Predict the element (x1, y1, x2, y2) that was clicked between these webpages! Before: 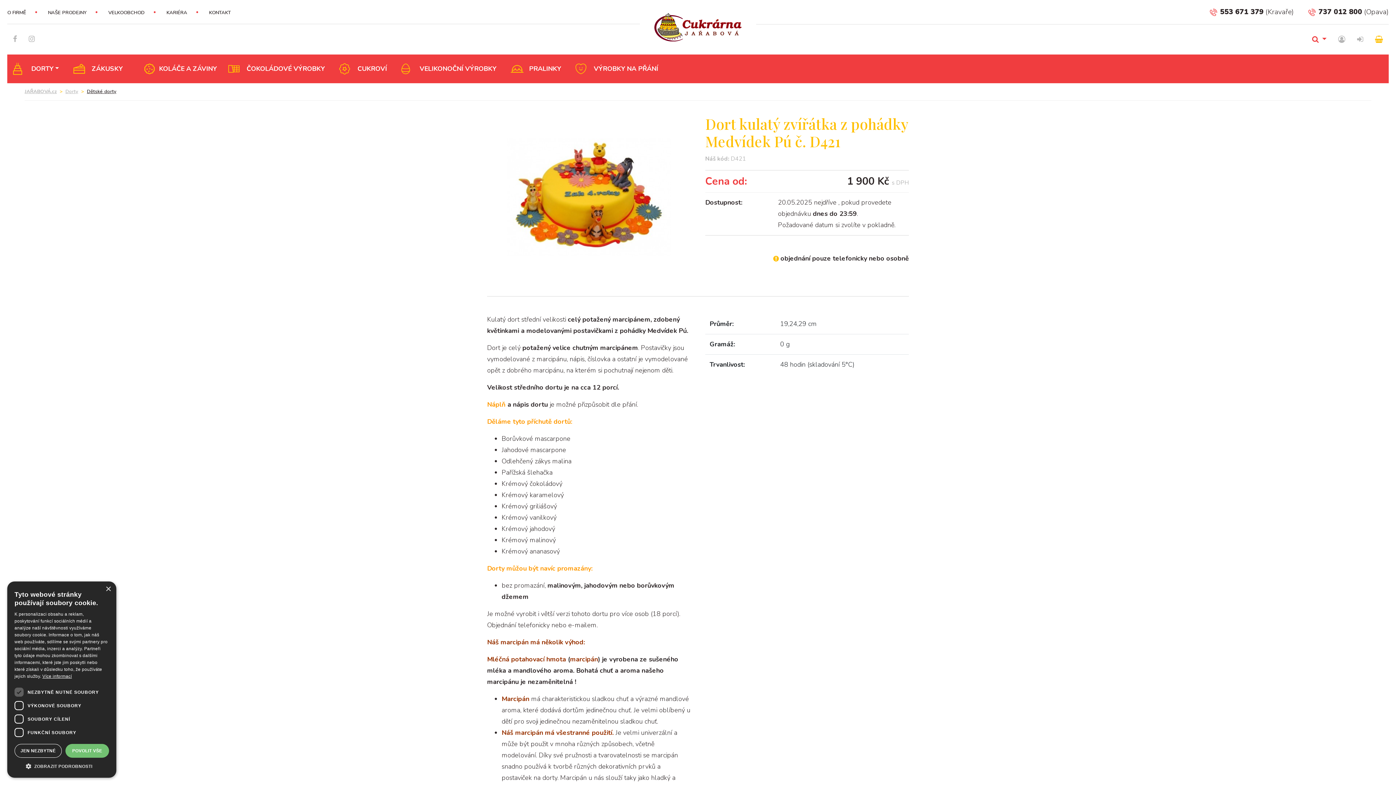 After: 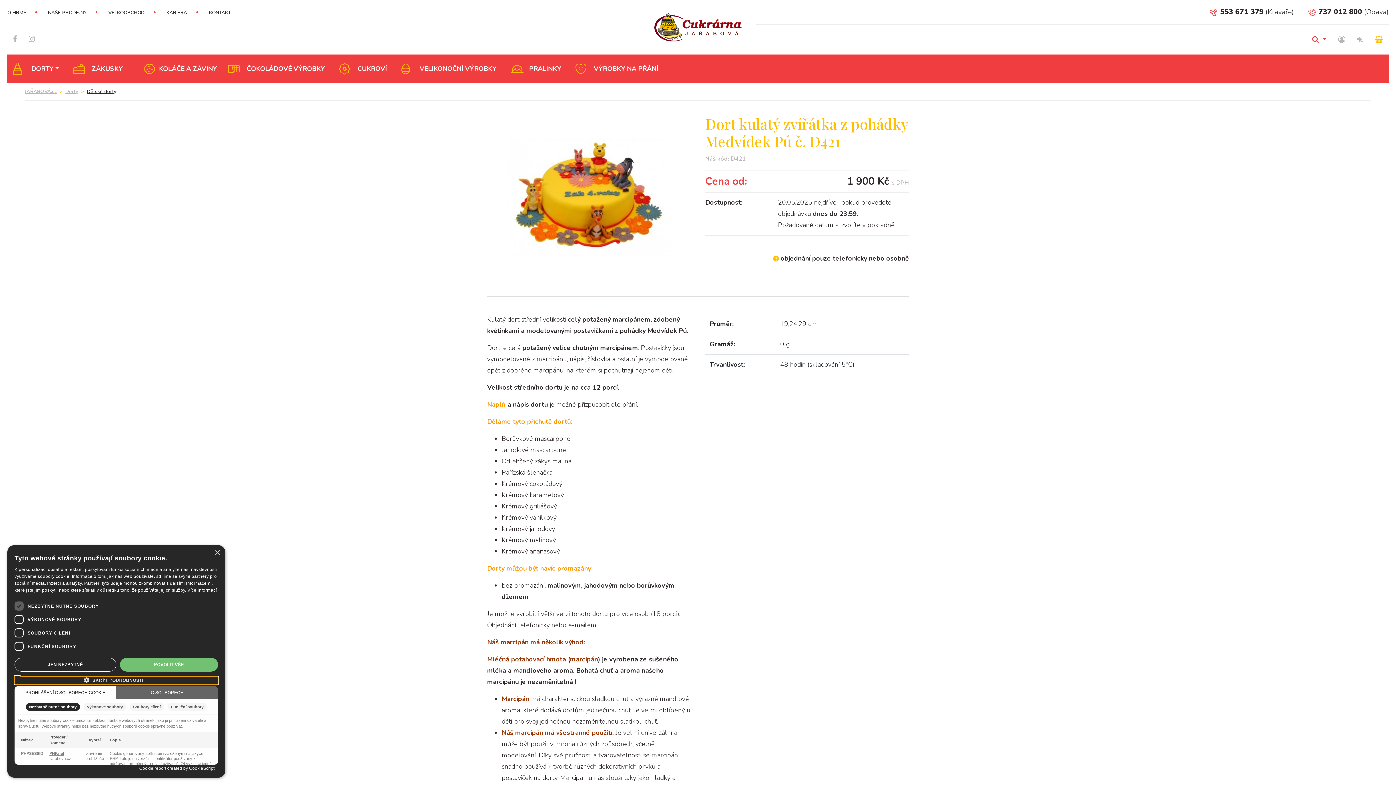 Action: label:  ZOBRAZIT PODROBNOSTI bbox: (14, 762, 109, 770)